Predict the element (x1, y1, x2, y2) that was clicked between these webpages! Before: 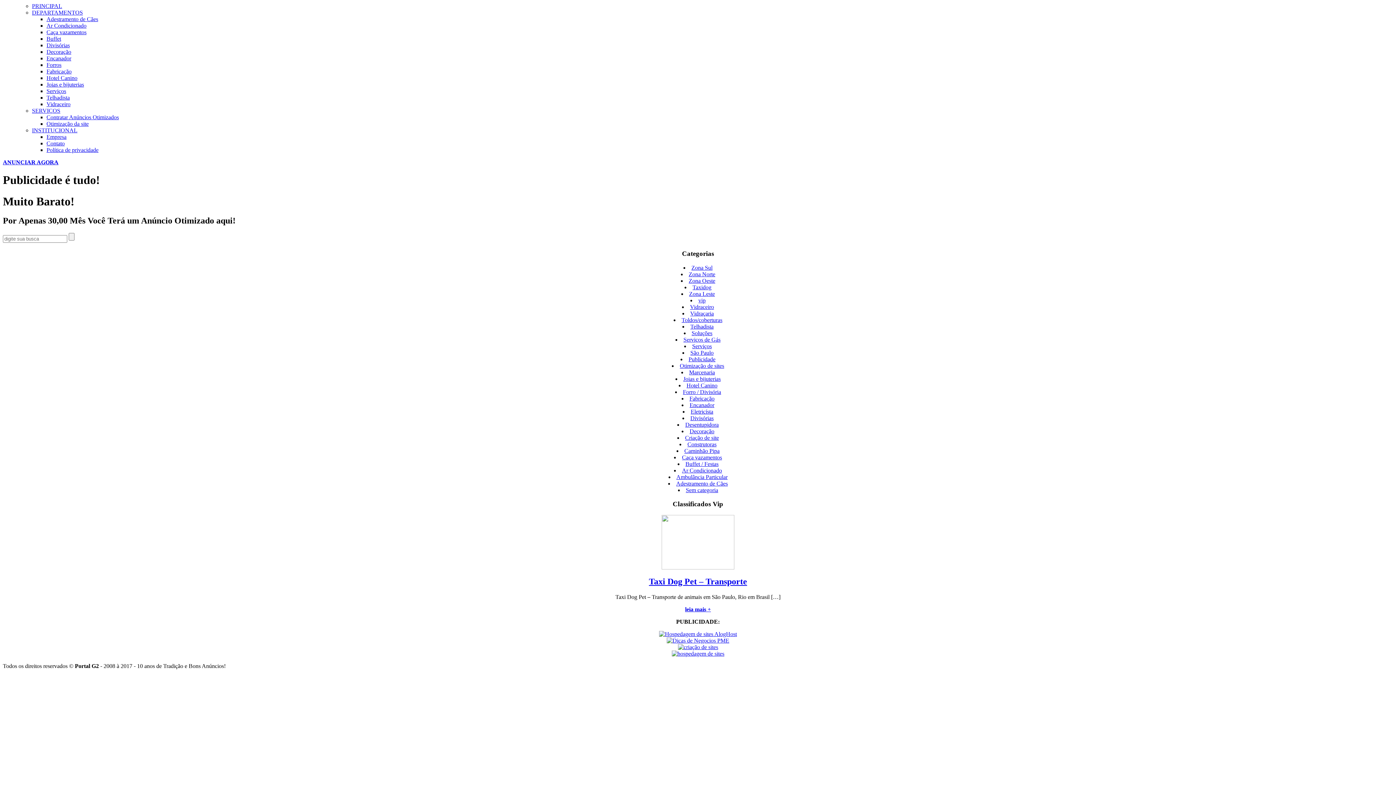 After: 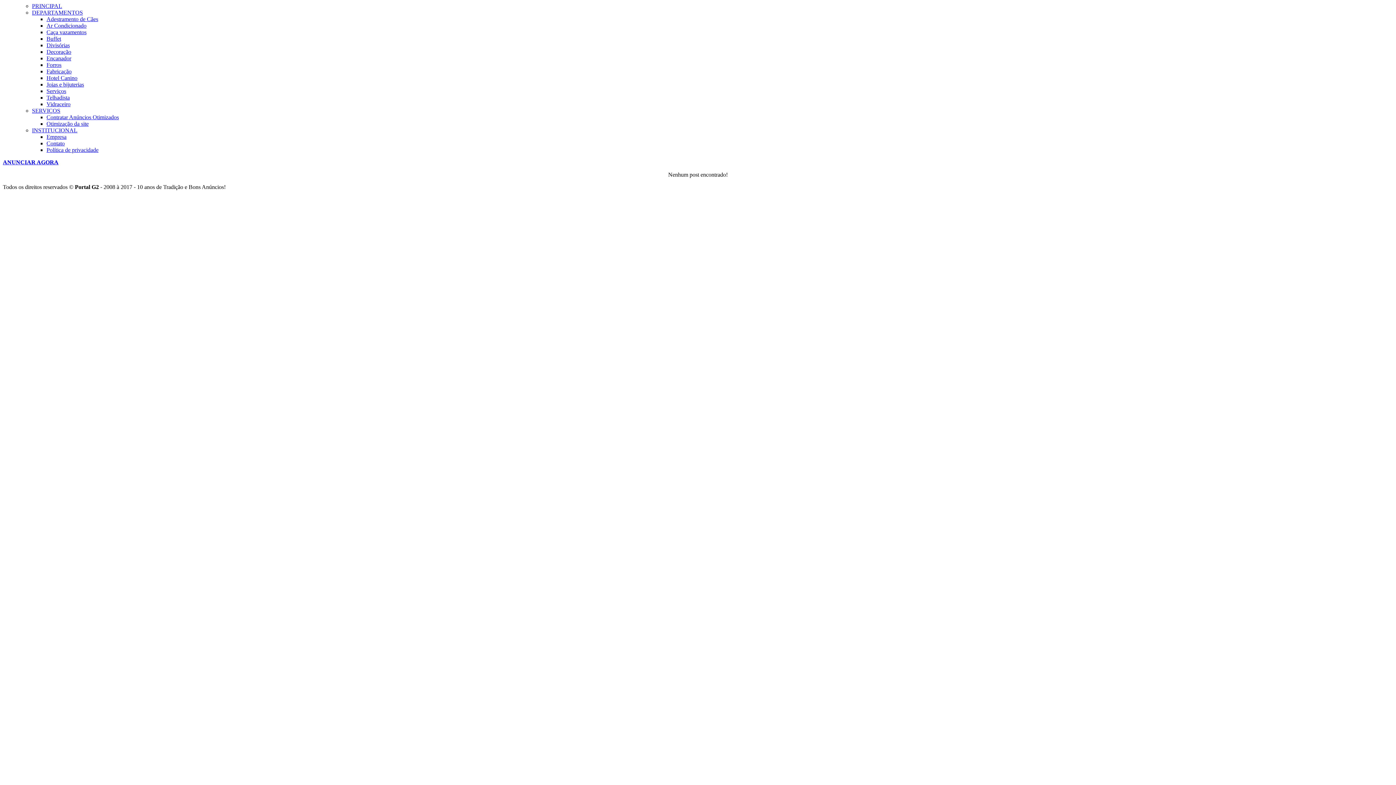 Action: label: Divisórias bbox: (690, 415, 713, 421)